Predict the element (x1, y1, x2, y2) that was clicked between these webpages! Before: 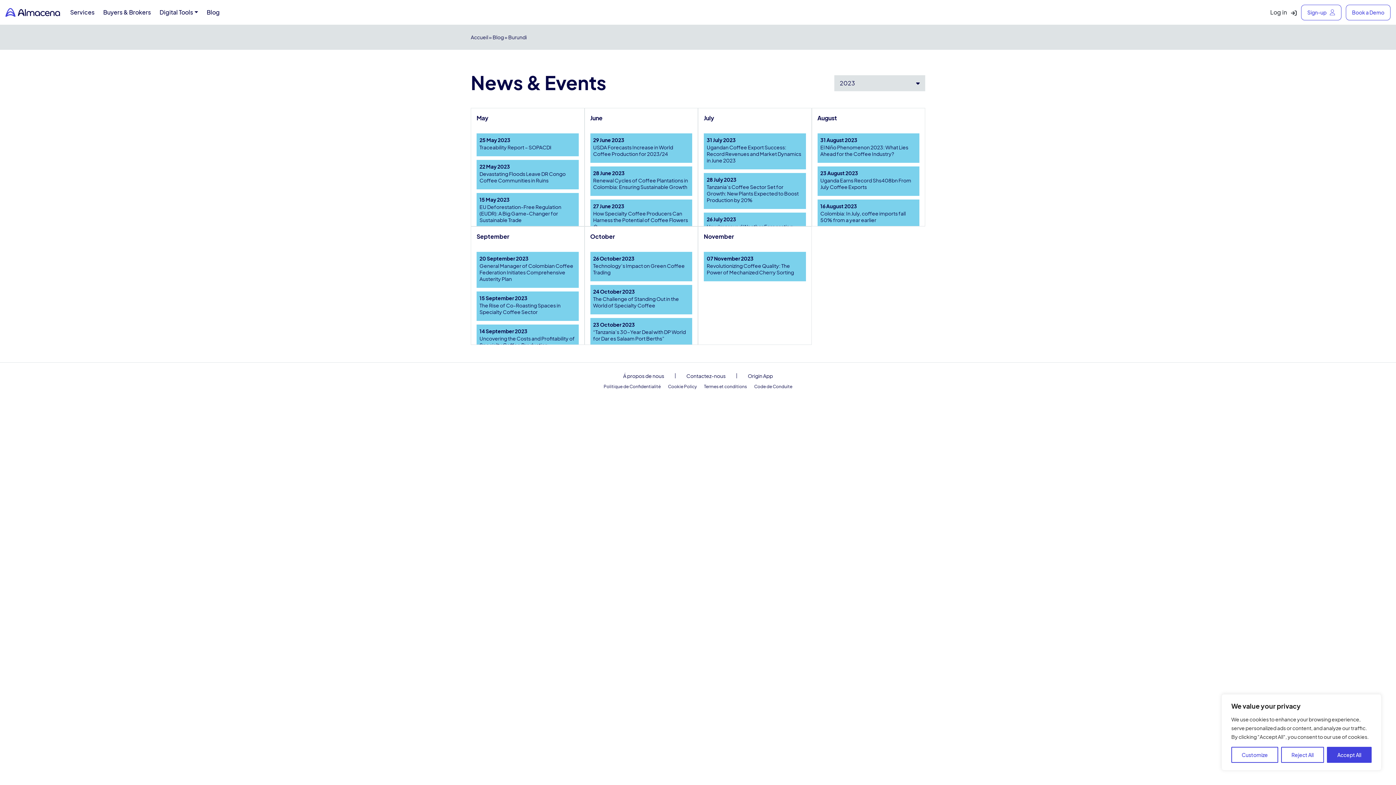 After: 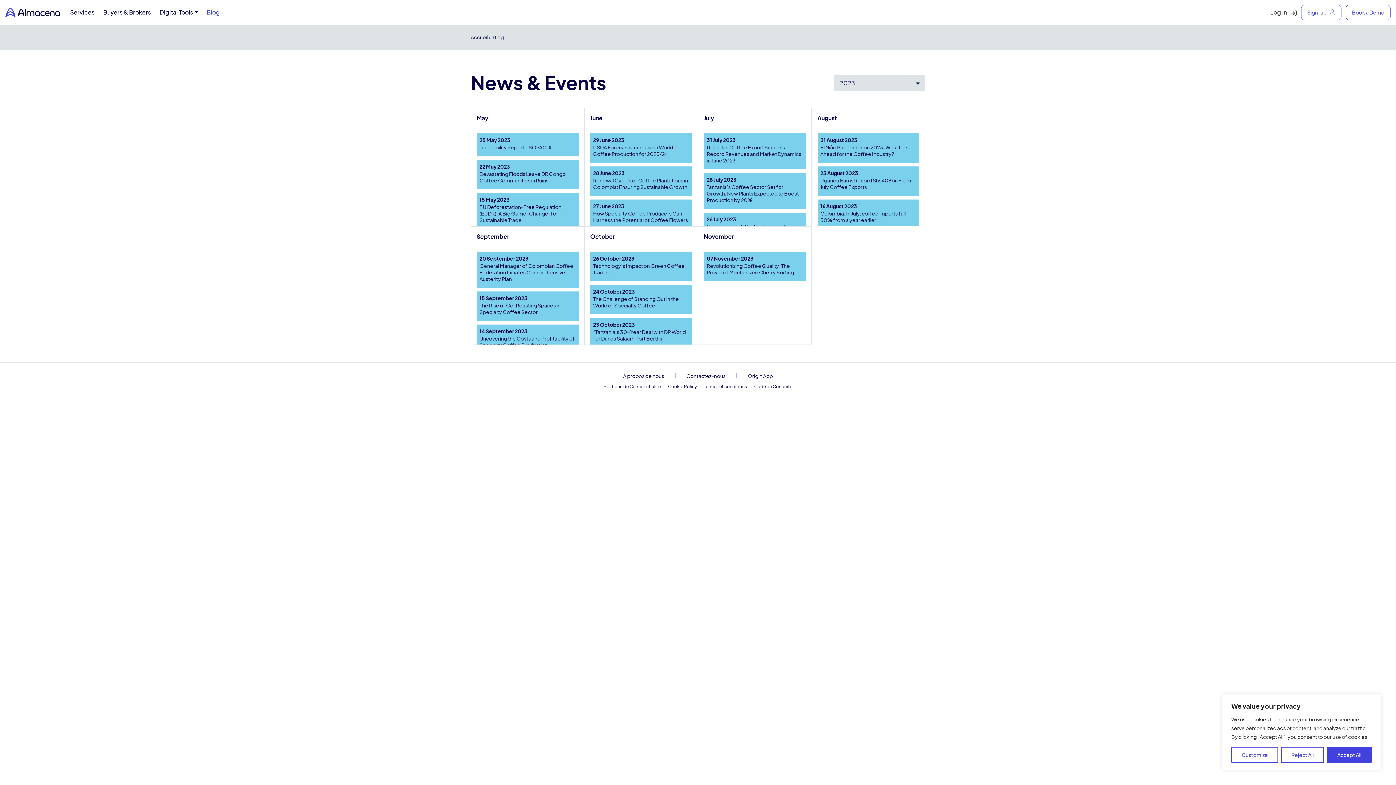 Action: label: Blog bbox: (206, 0, 219, 24)